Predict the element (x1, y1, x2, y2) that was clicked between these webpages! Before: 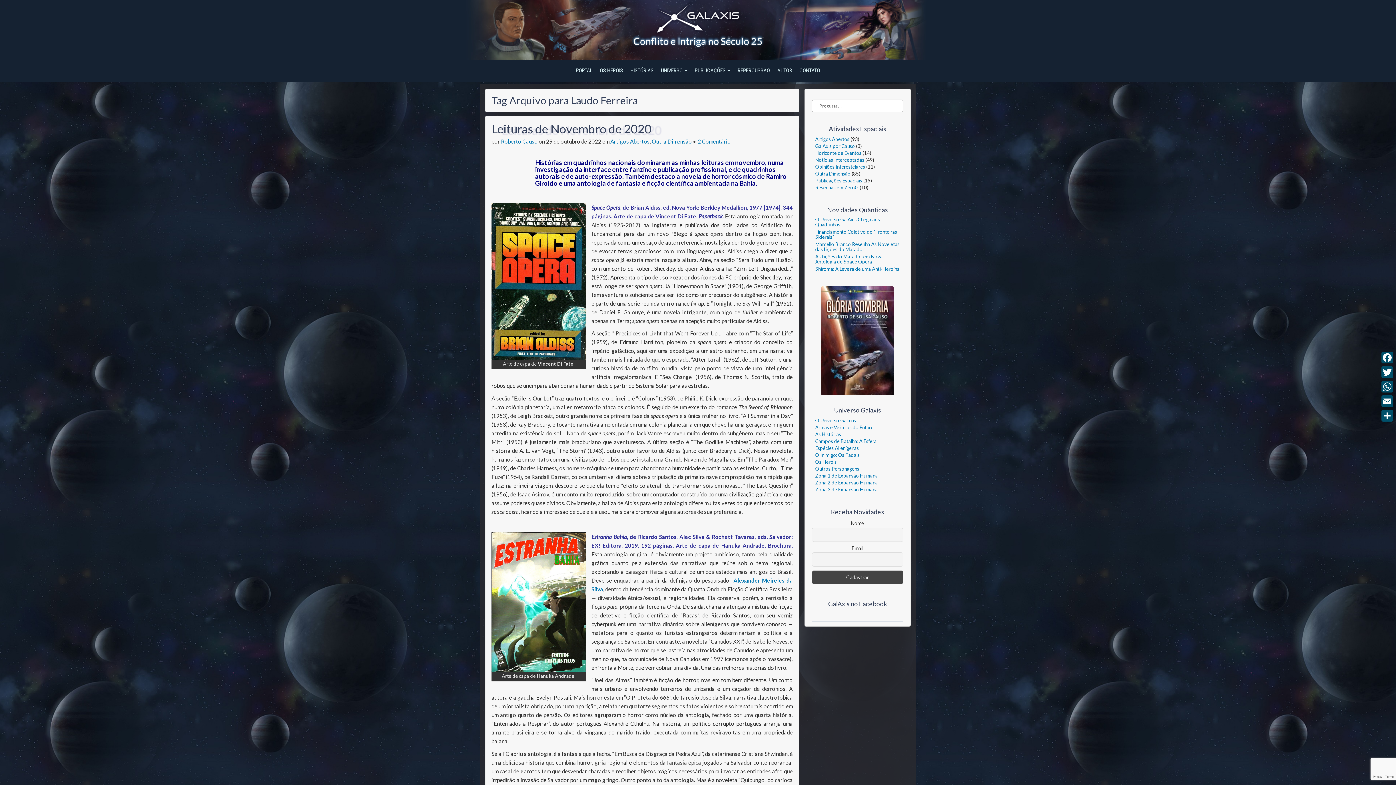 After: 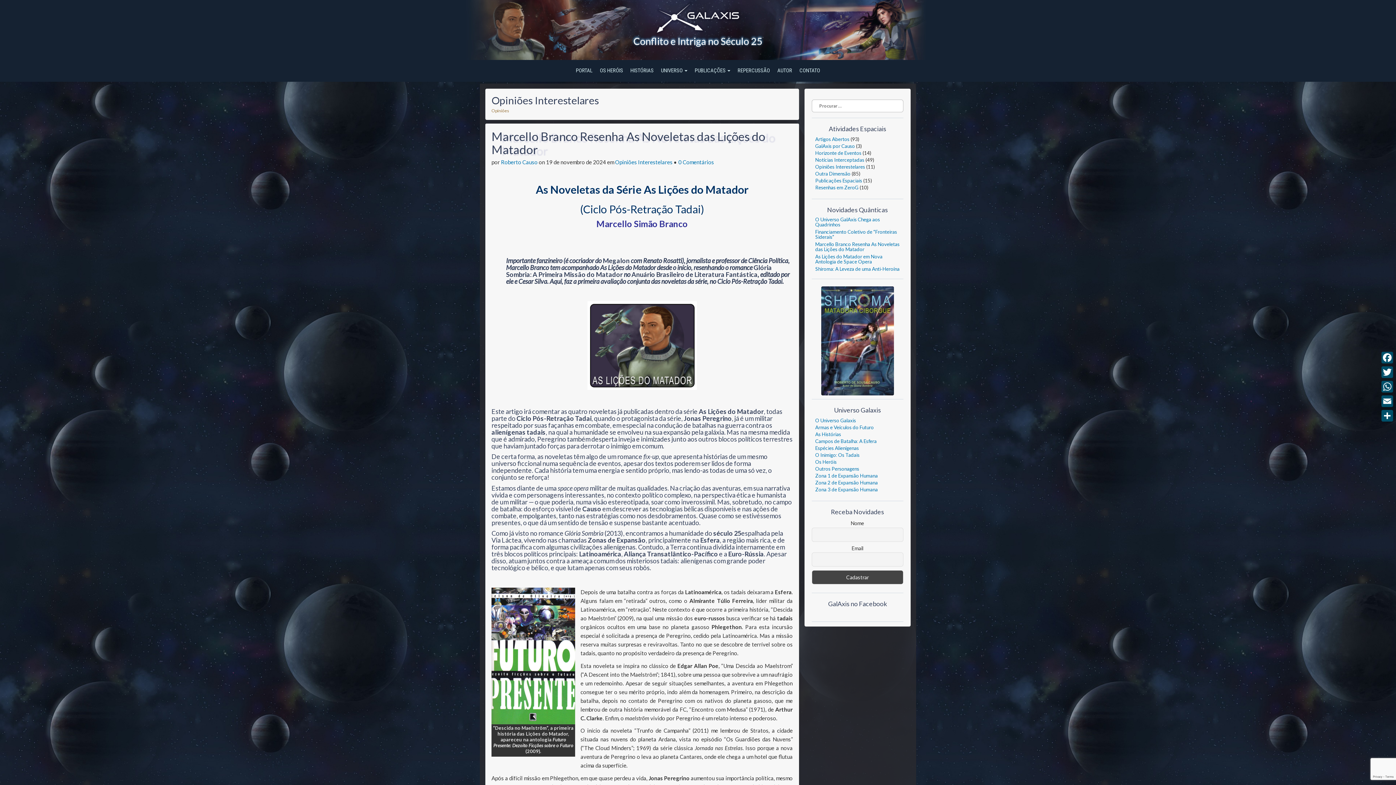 Action: bbox: (815, 164, 865, 169) label: Opiniões Interestelares